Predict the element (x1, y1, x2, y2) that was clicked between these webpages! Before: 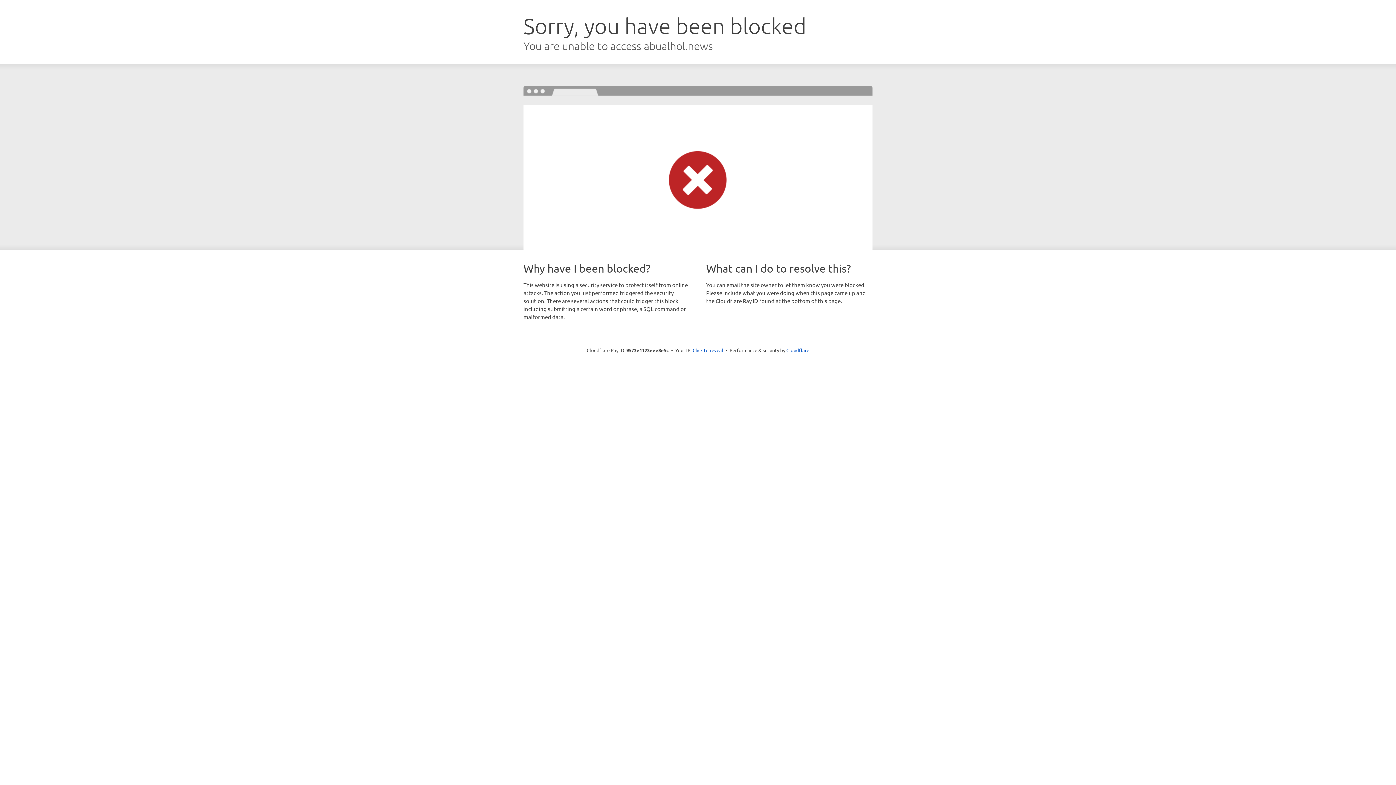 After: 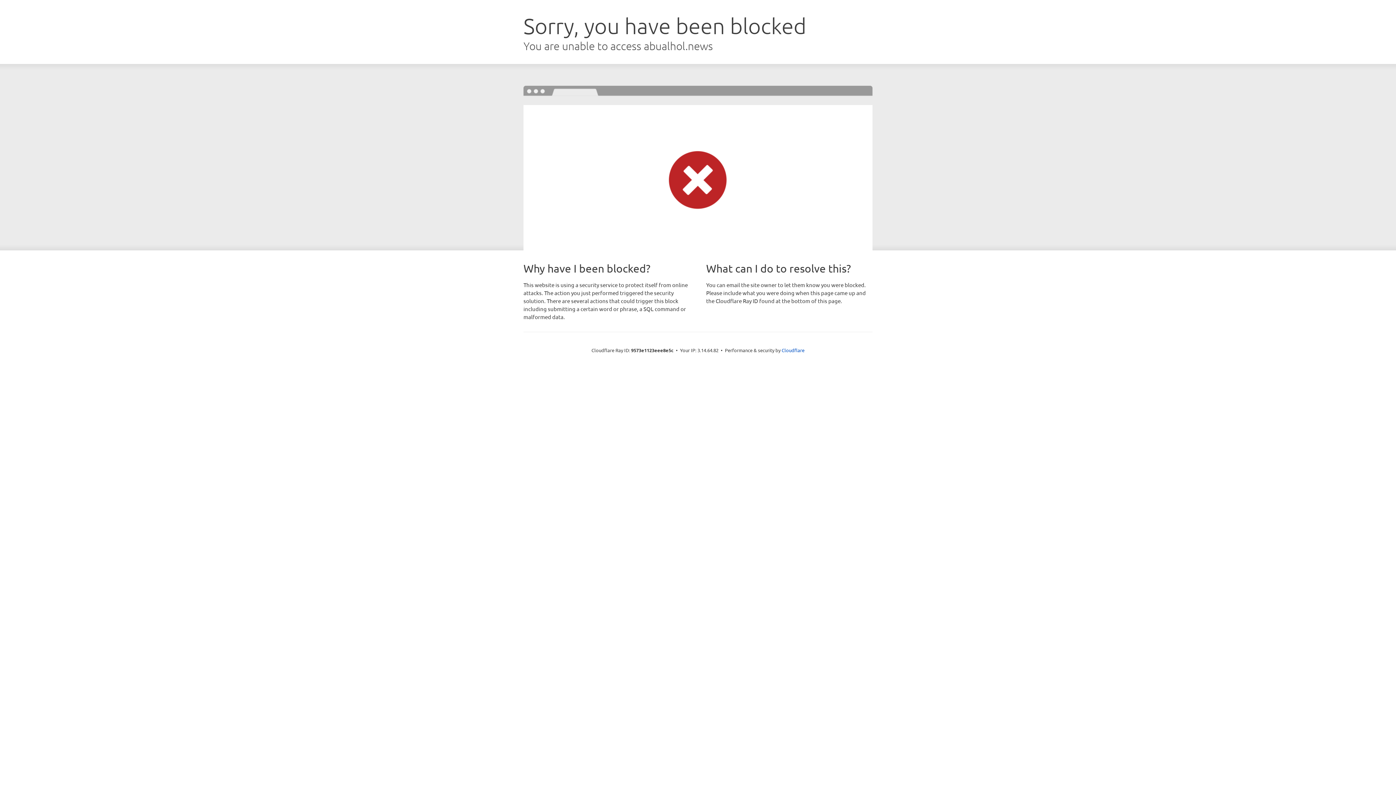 Action: label: Click to reveal bbox: (692, 346, 723, 353)